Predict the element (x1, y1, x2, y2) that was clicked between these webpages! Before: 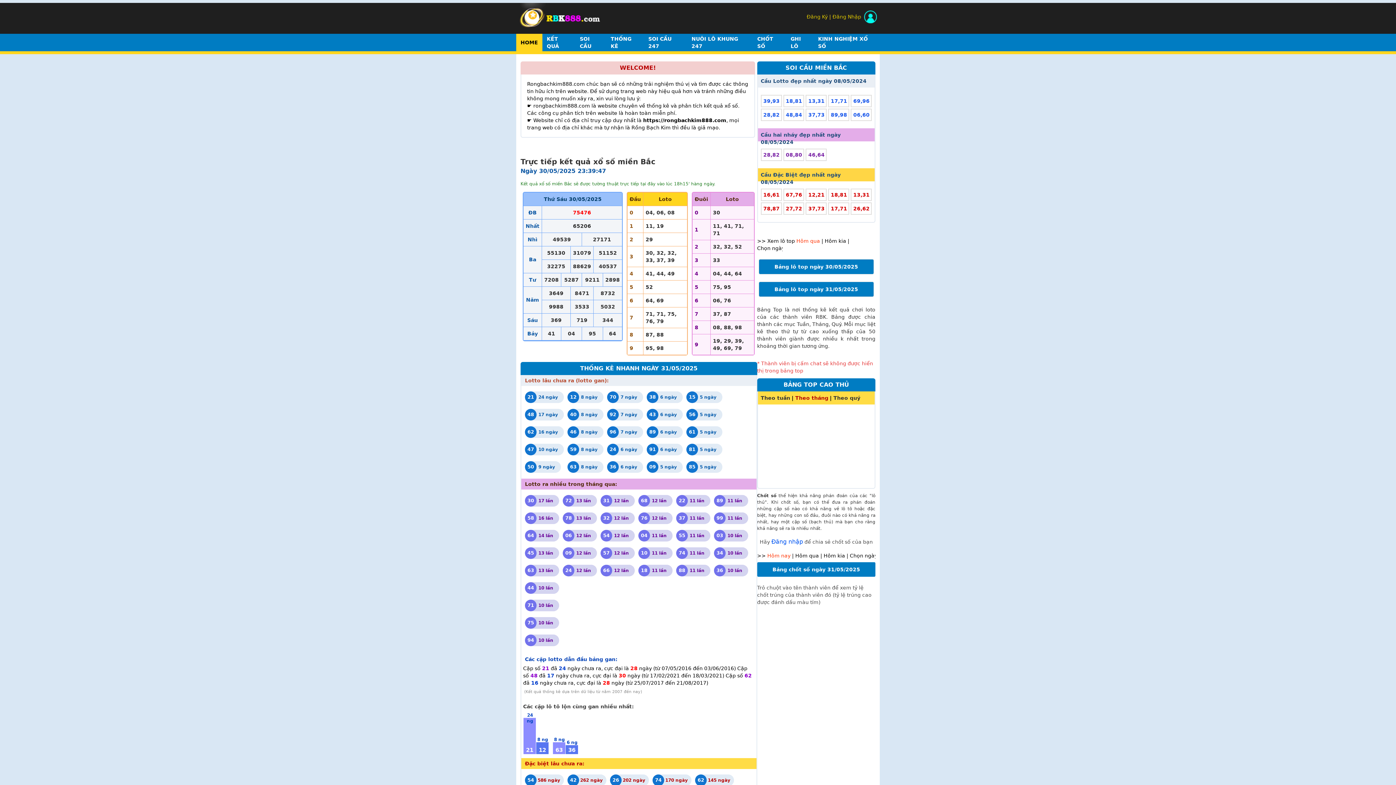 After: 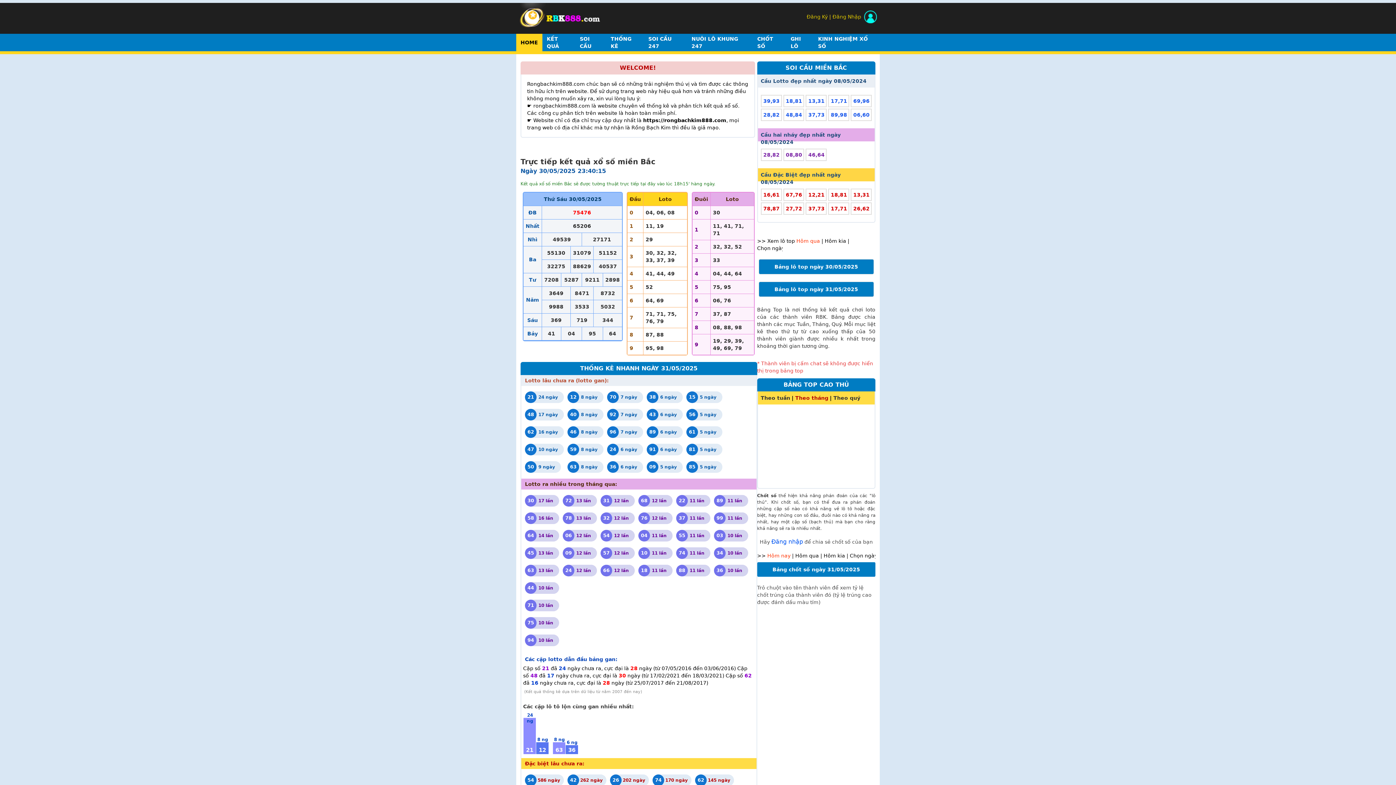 Action: label: Hôm qua bbox: (795, 552, 819, 558)